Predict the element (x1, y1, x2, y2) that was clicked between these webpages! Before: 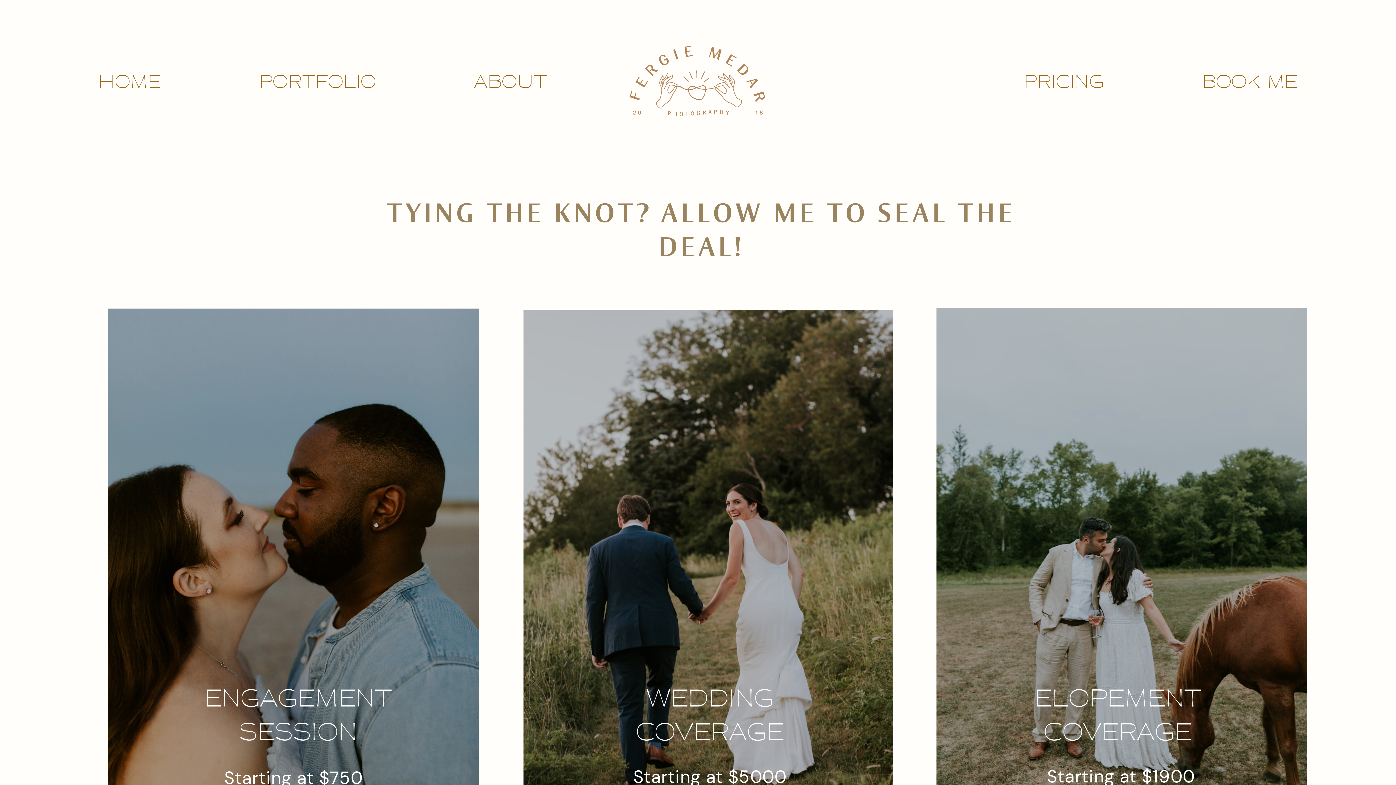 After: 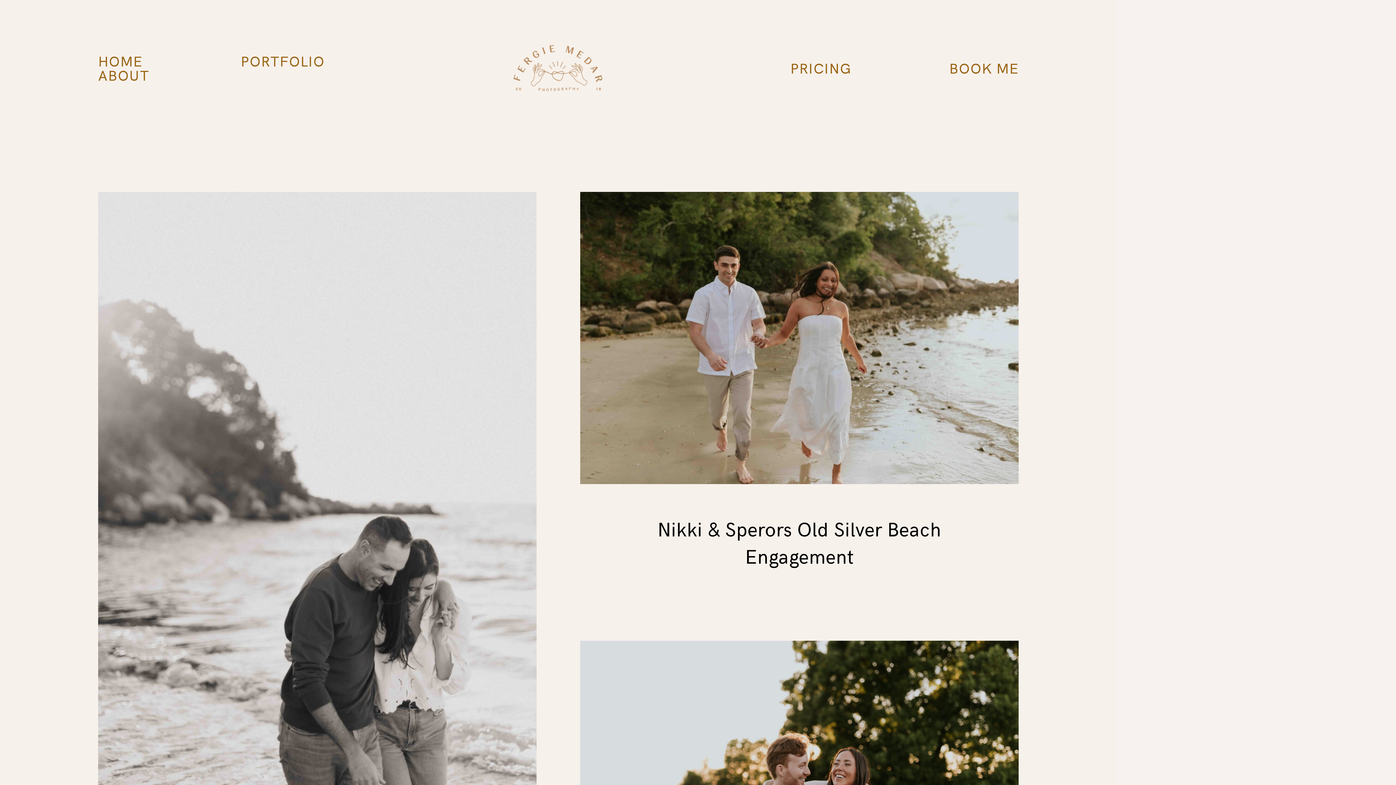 Action: bbox: (259, 67, 376, 94) label: PORTFOLIO